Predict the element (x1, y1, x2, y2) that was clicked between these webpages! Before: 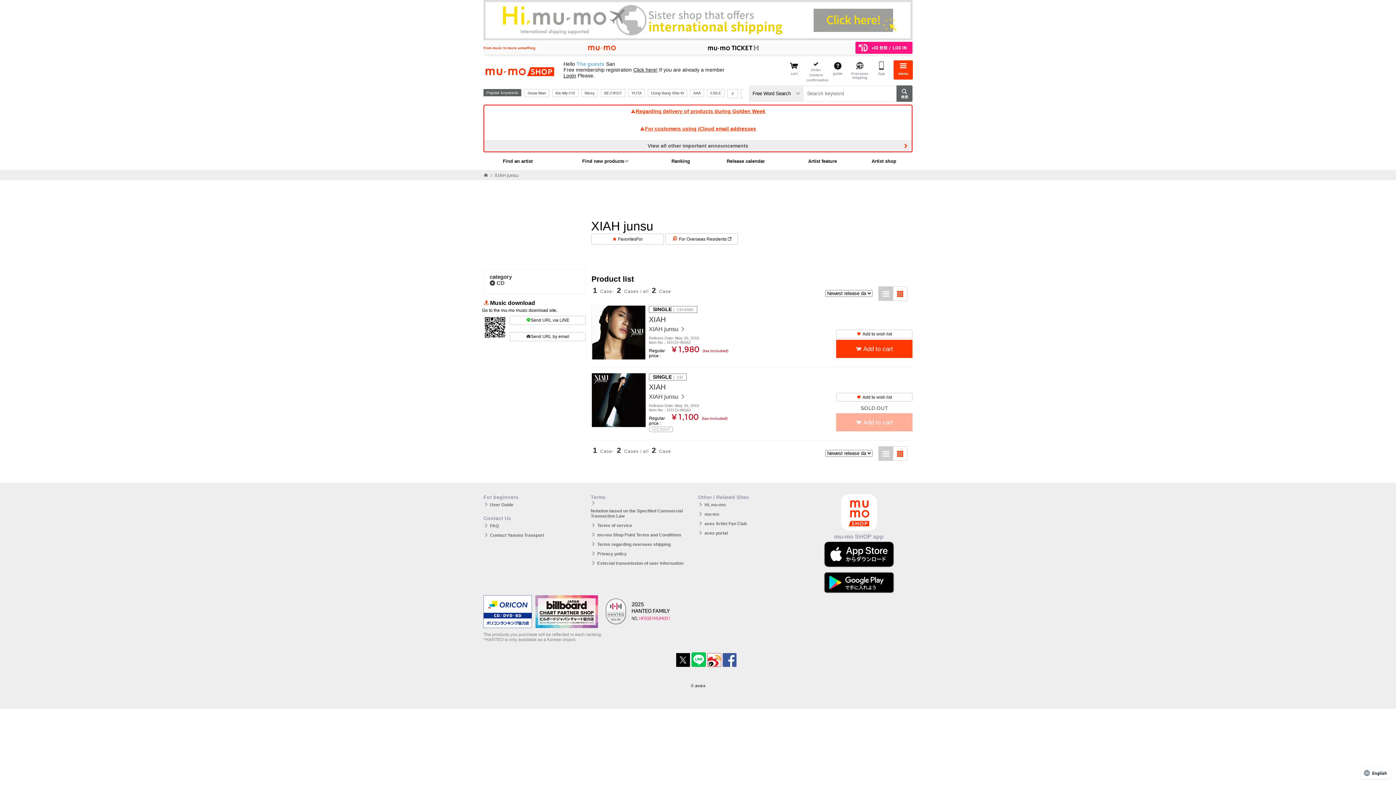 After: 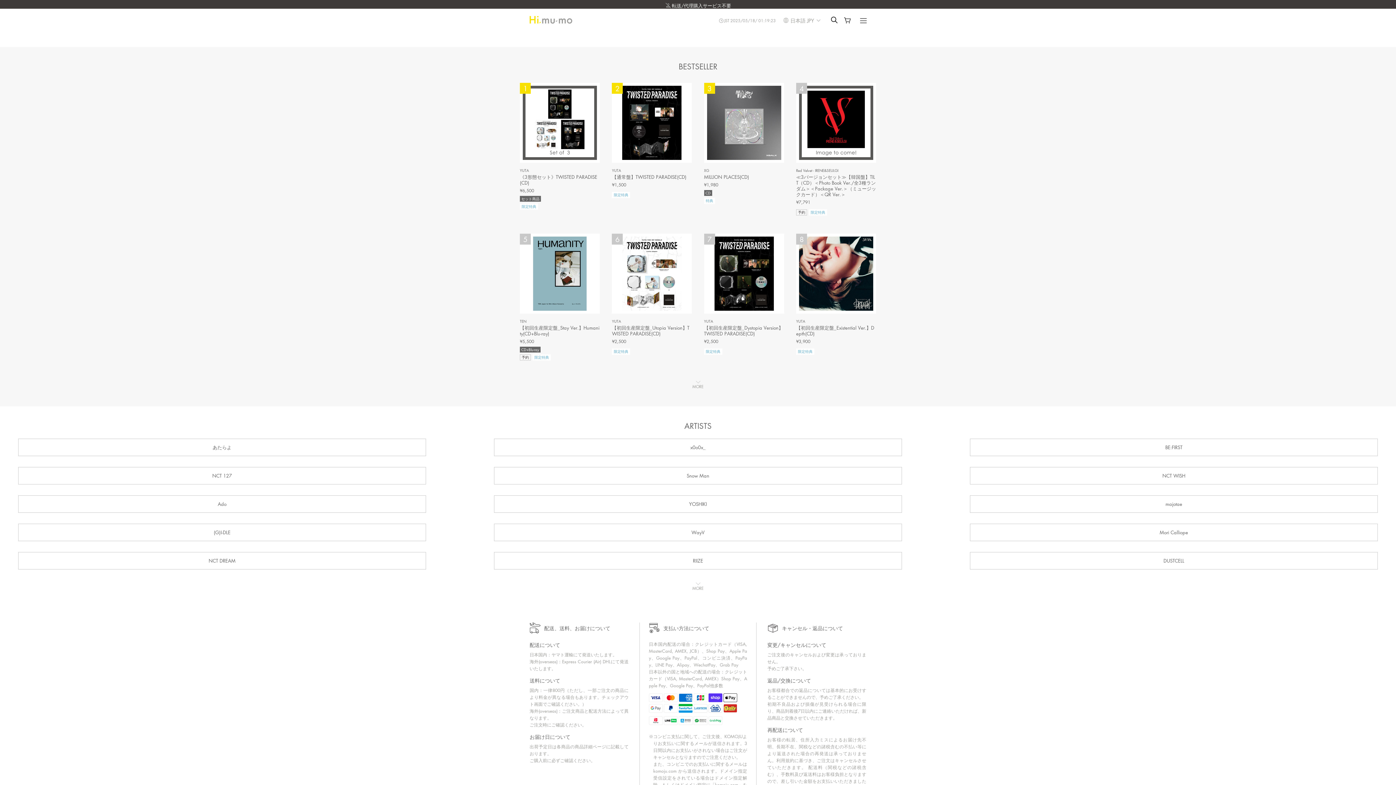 Action: bbox: (850, 60, 869, 79) label: Overseas shipping